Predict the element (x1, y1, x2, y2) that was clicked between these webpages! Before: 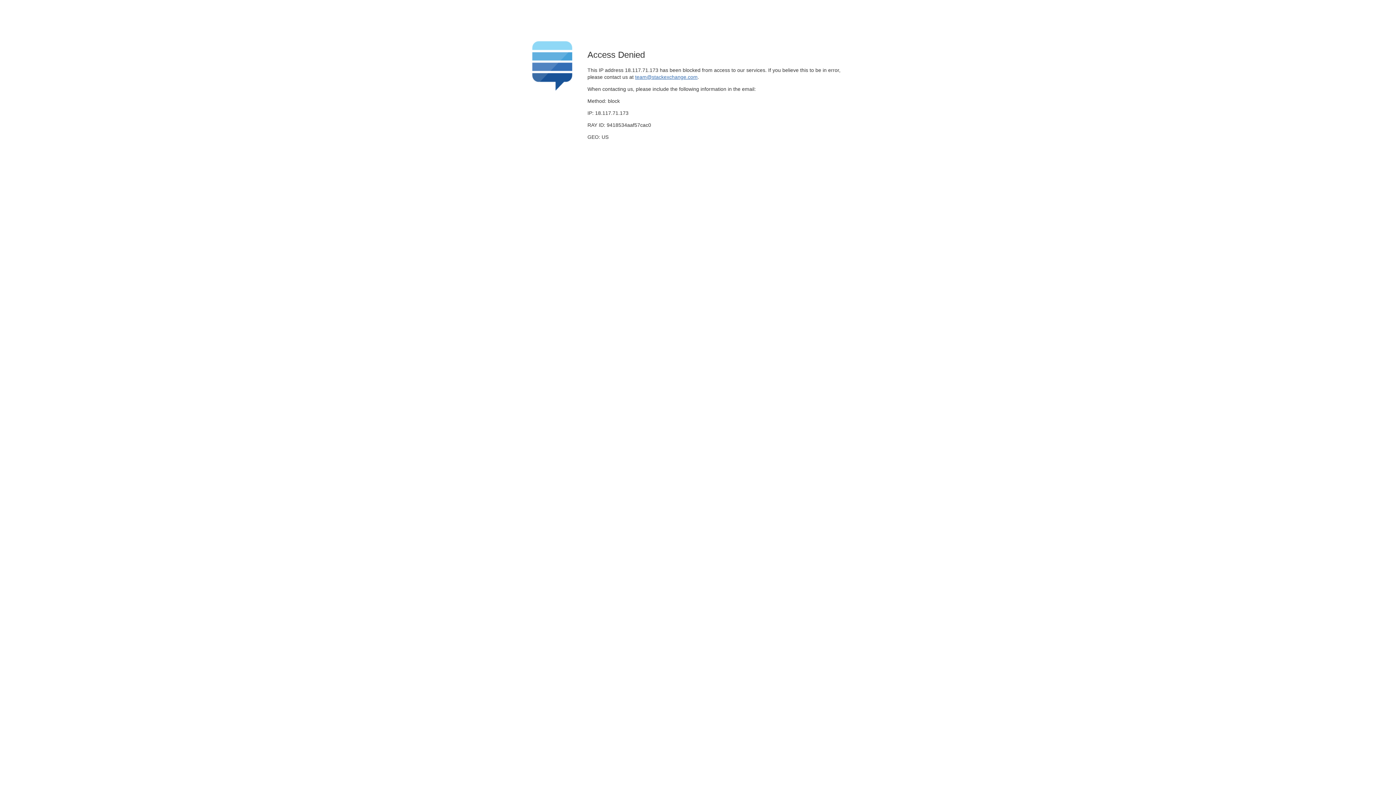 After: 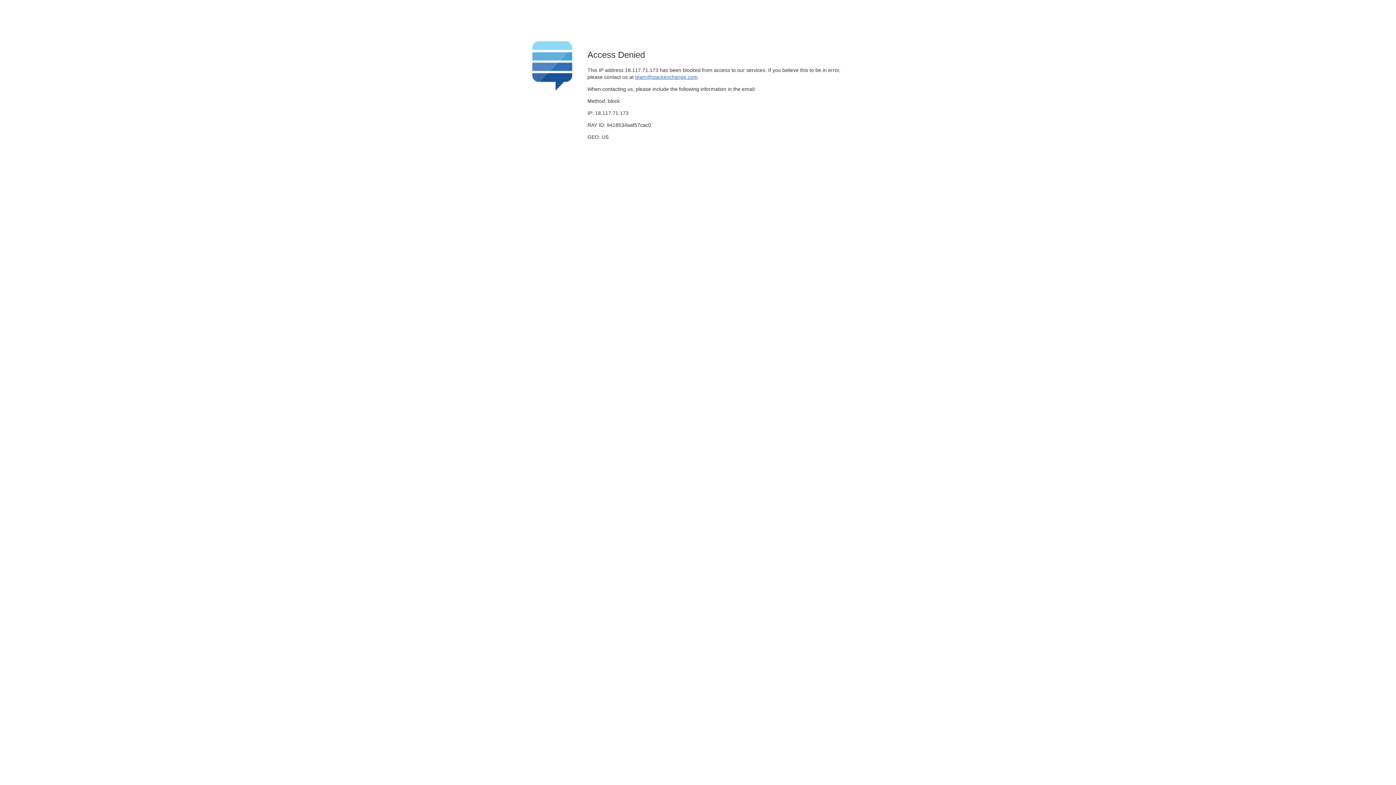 Action: bbox: (635, 74, 697, 79) label: team@stackexchange.com